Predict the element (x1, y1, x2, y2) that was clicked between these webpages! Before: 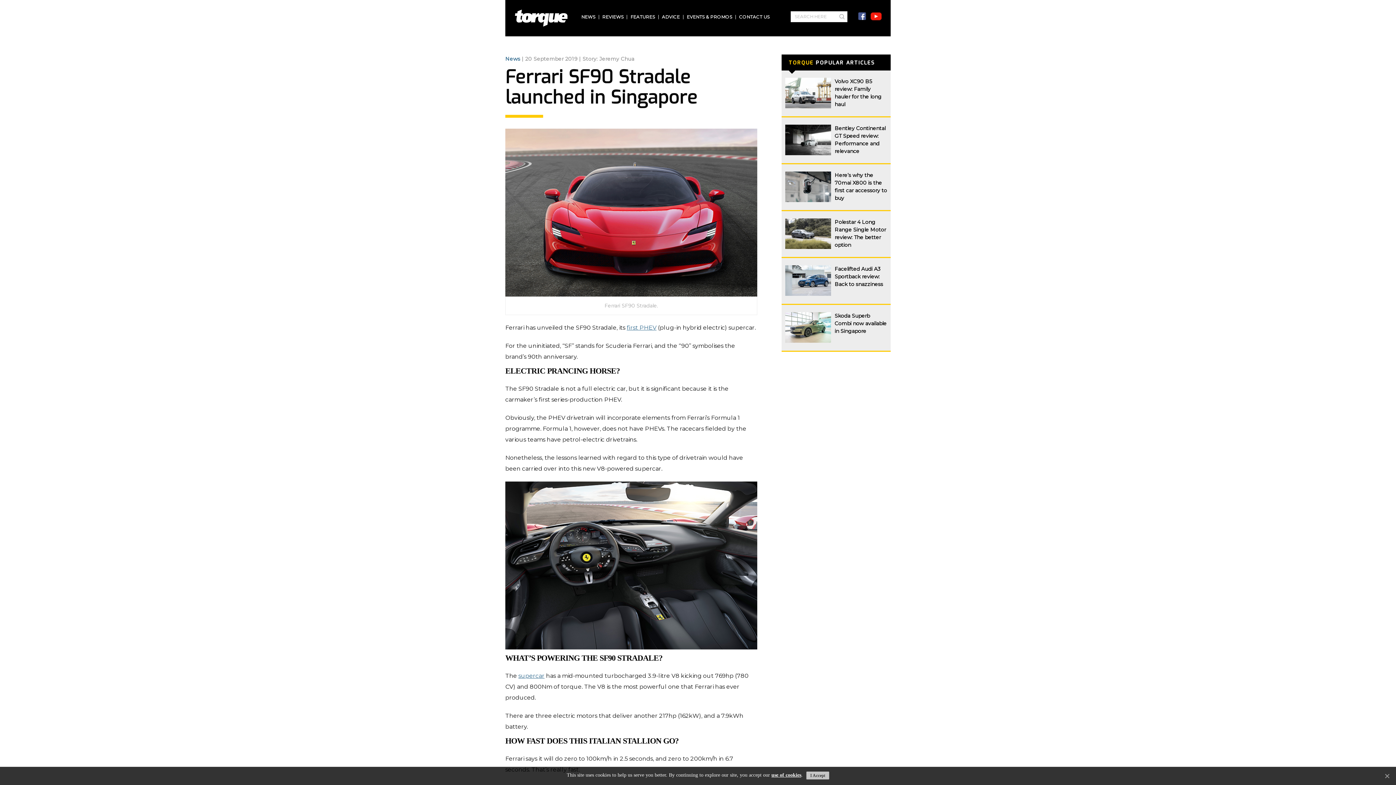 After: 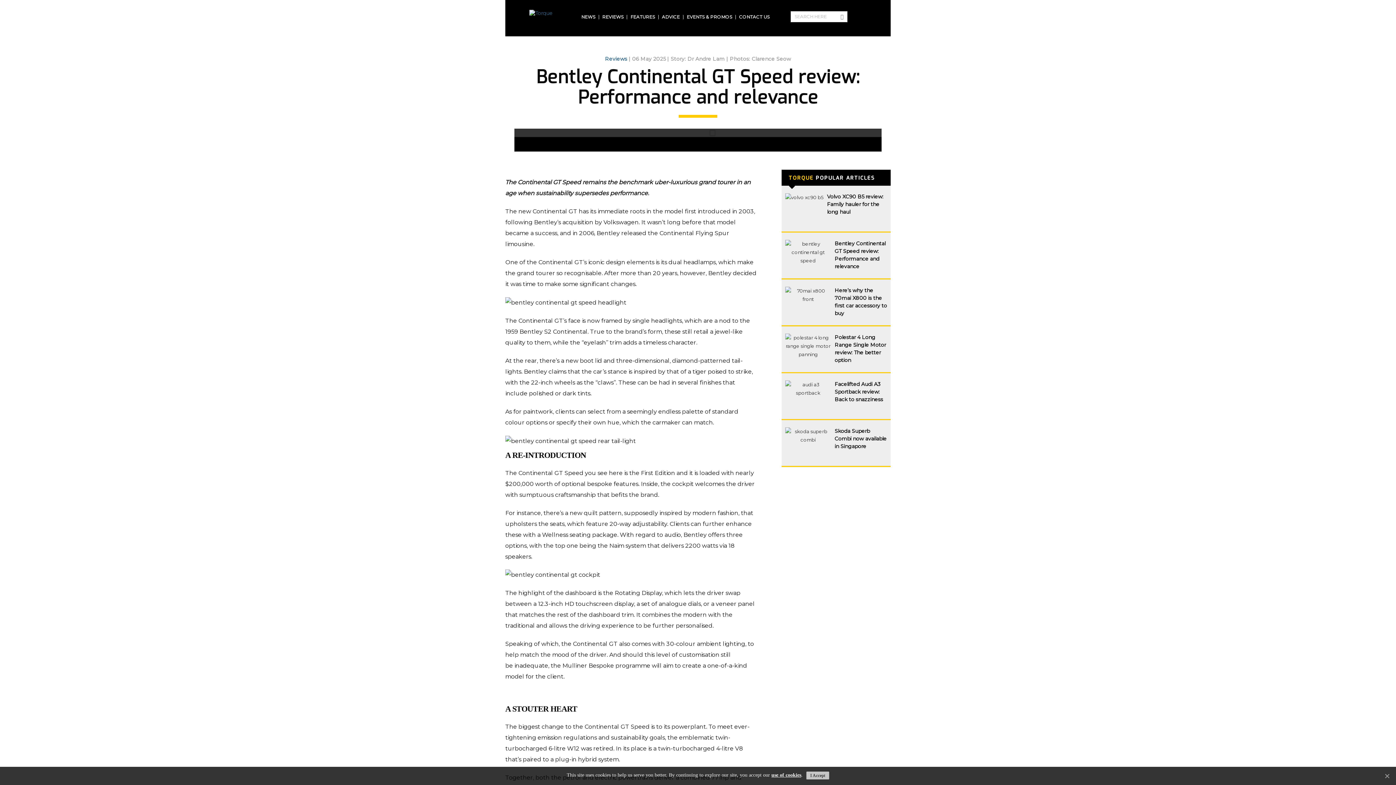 Action: label: Bentley Continental GT Speed review: Performance and relevance bbox: (834, 124, 887, 155)